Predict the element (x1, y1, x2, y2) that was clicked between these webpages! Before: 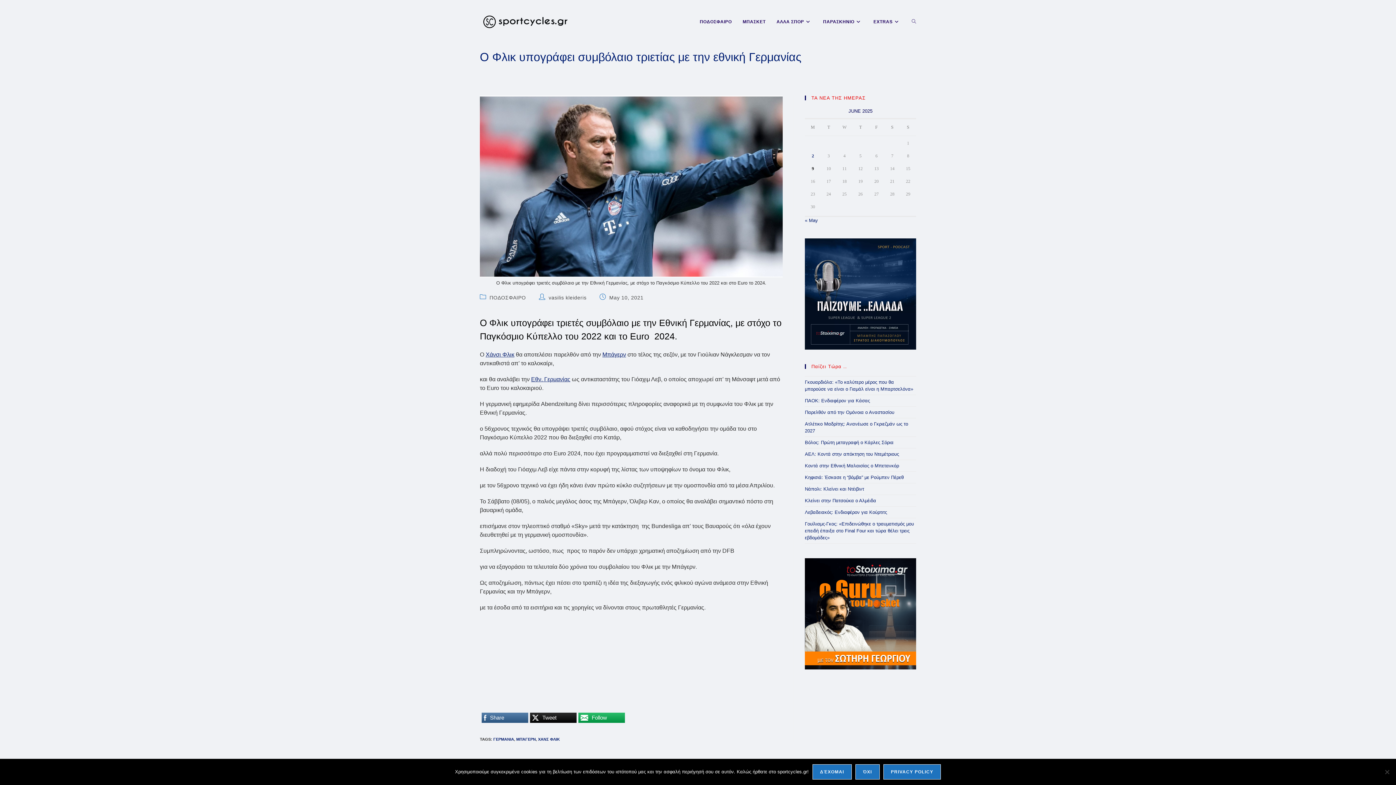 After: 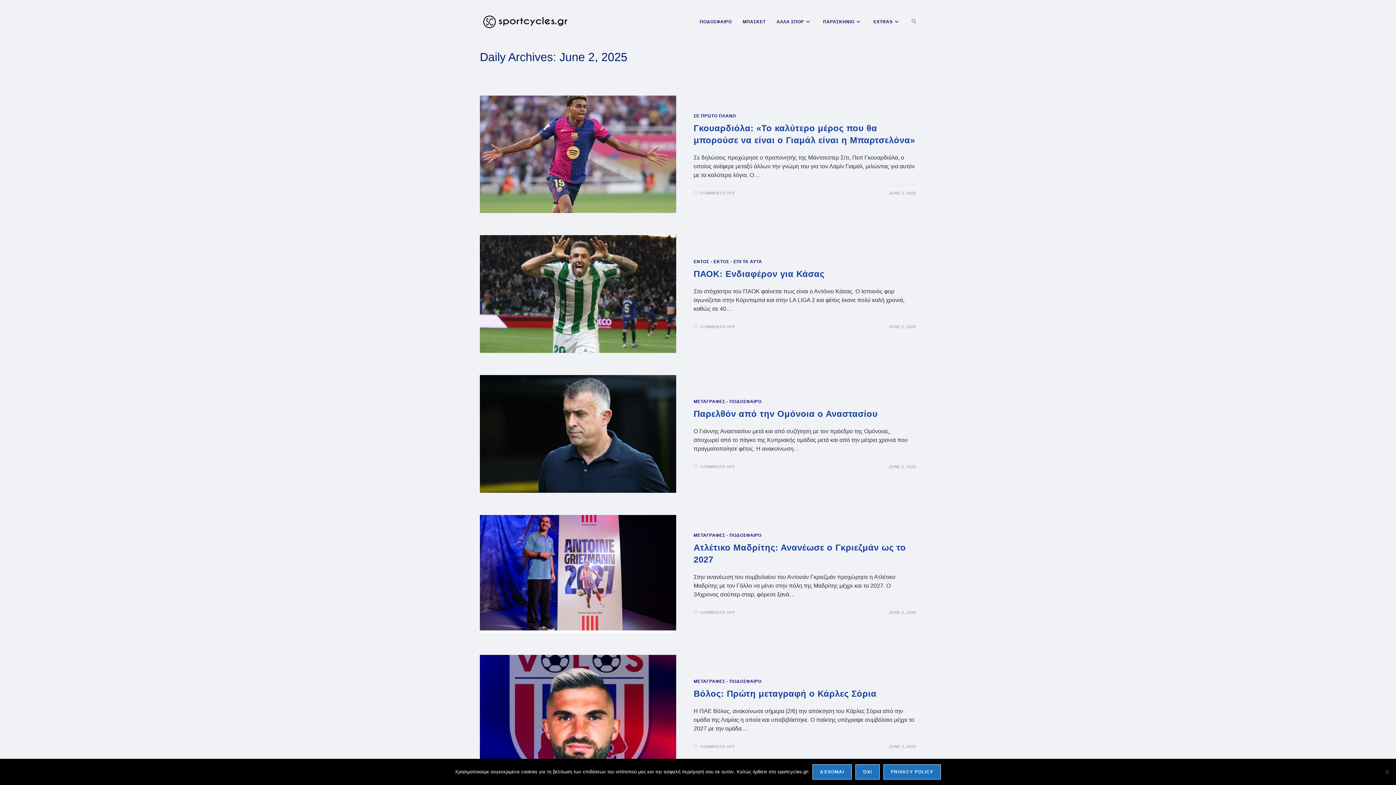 Action: bbox: (812, 153, 814, 158) label: Posts published on 2 June 2025